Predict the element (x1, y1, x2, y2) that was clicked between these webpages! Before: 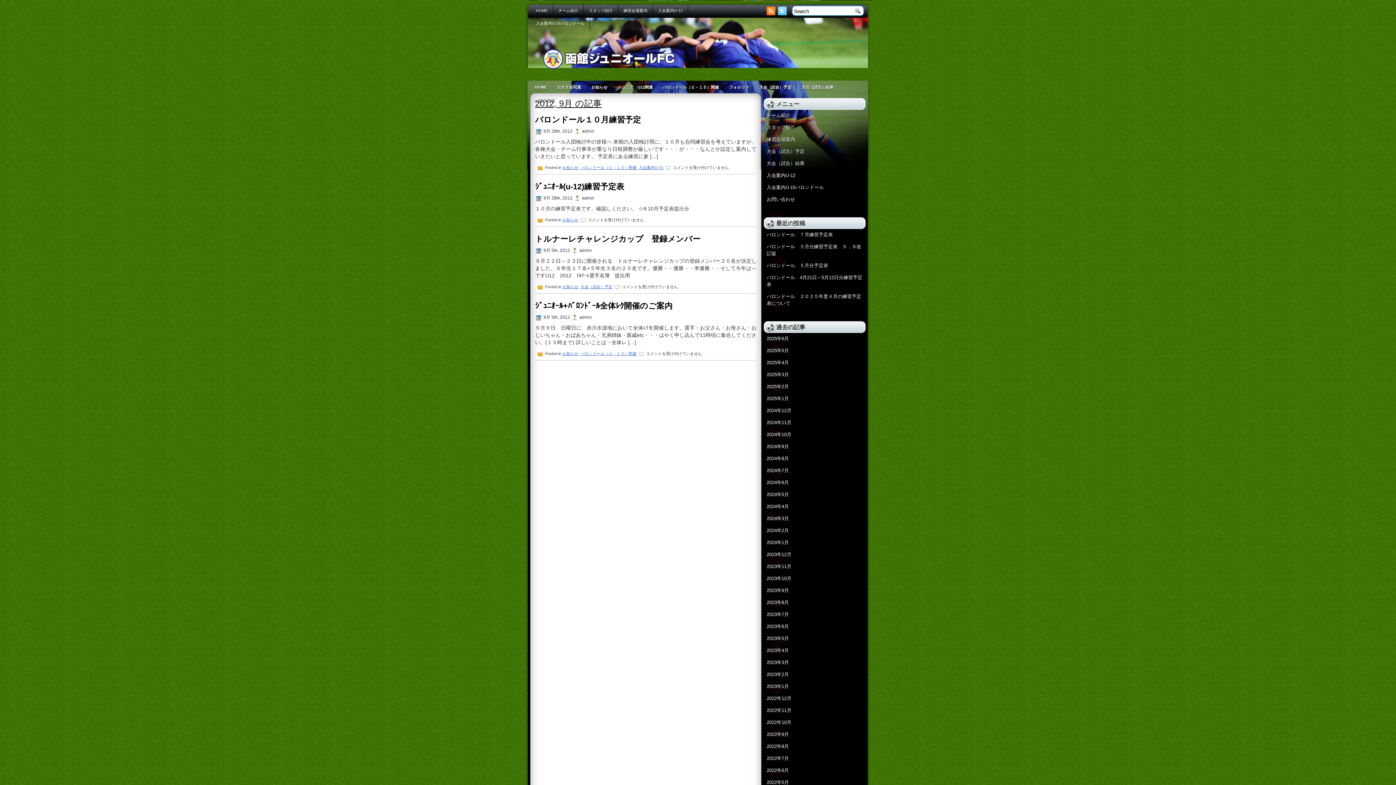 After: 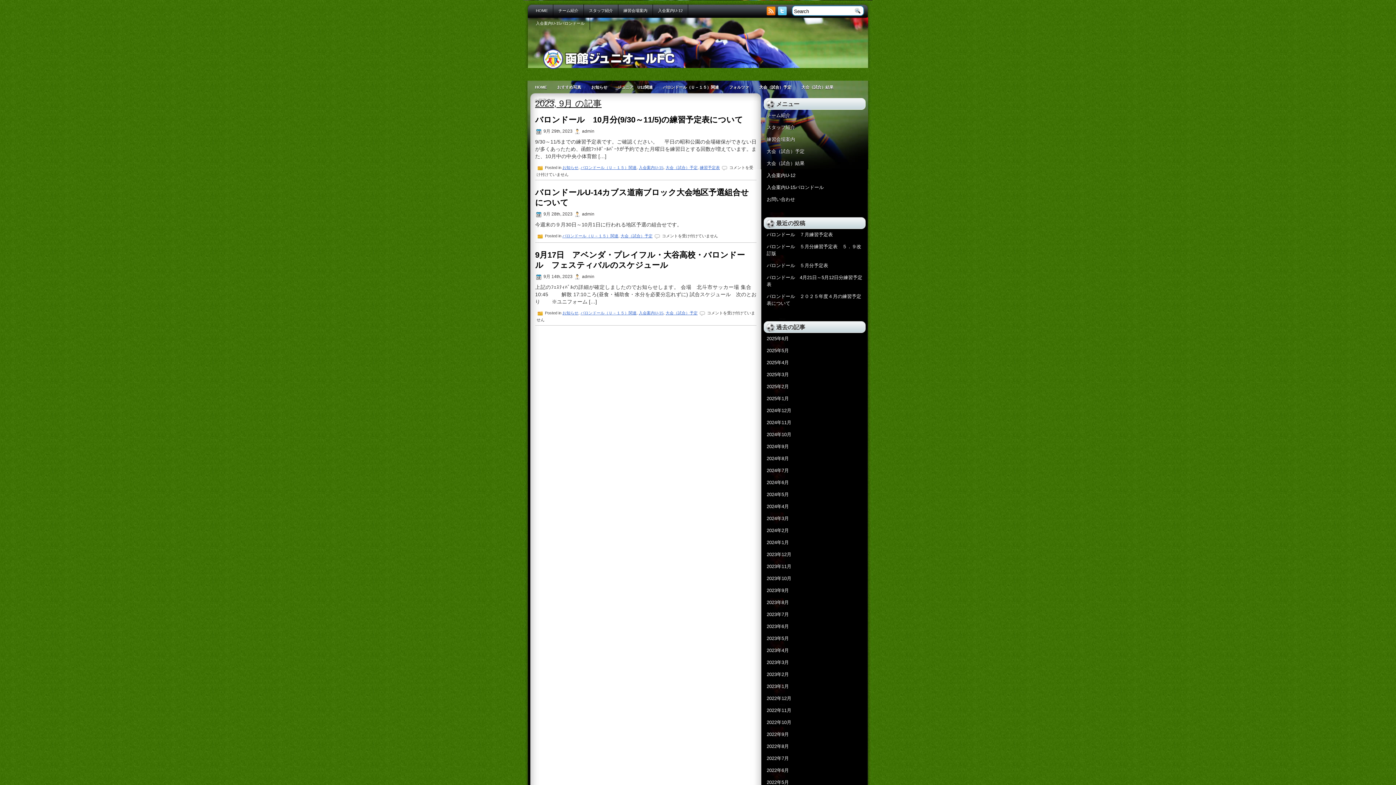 Action: bbox: (766, 588, 789, 593) label: 2023年9月